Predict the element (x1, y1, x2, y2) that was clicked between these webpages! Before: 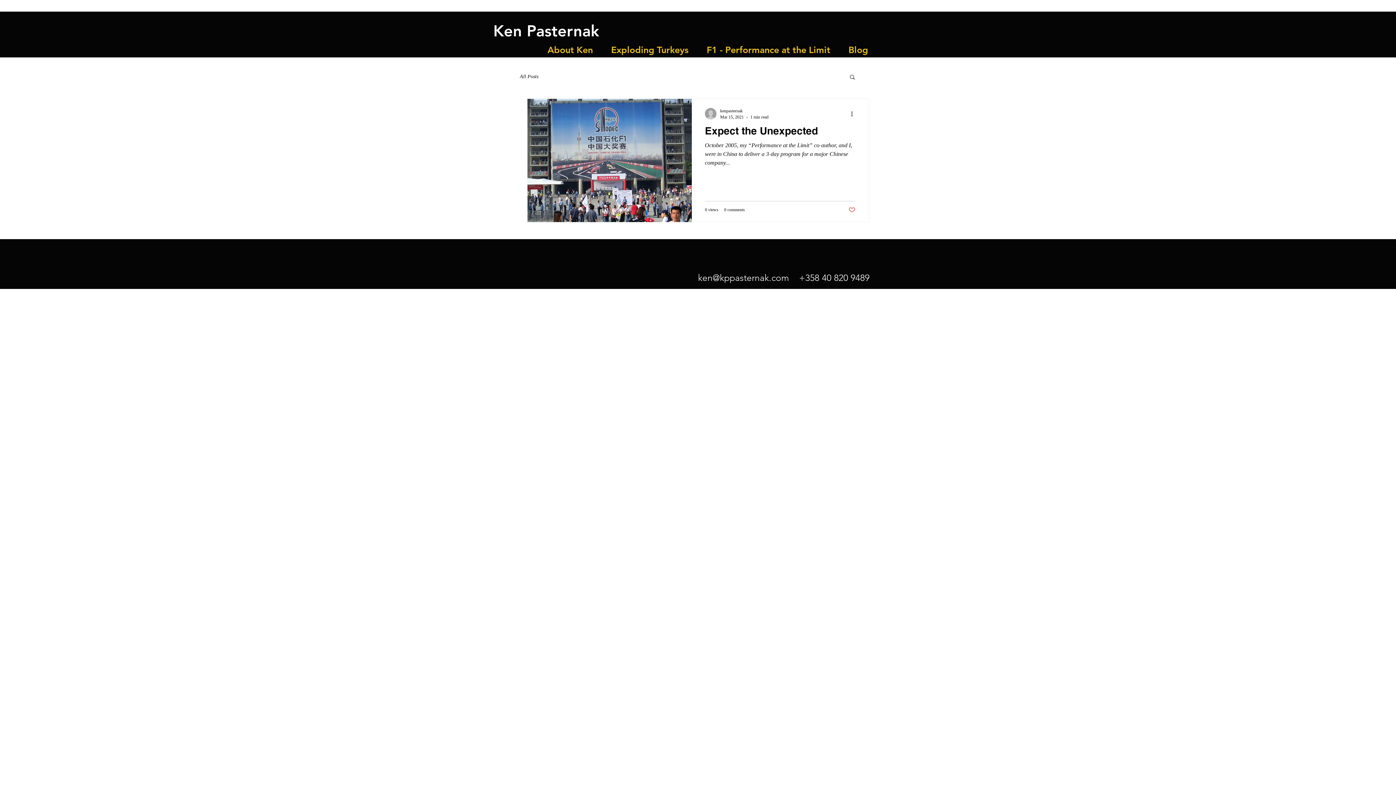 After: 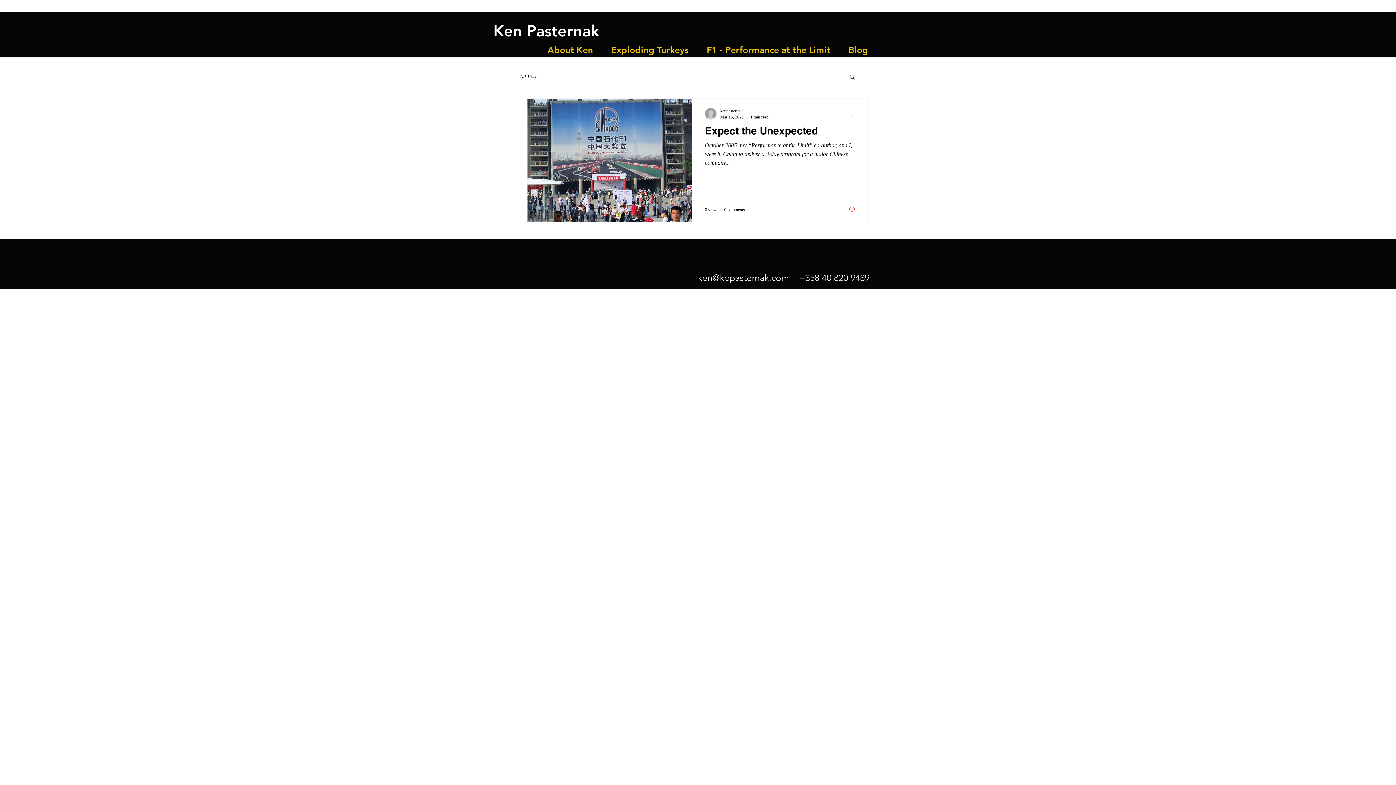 Action: bbox: (850, 109, 858, 118) label: More actions